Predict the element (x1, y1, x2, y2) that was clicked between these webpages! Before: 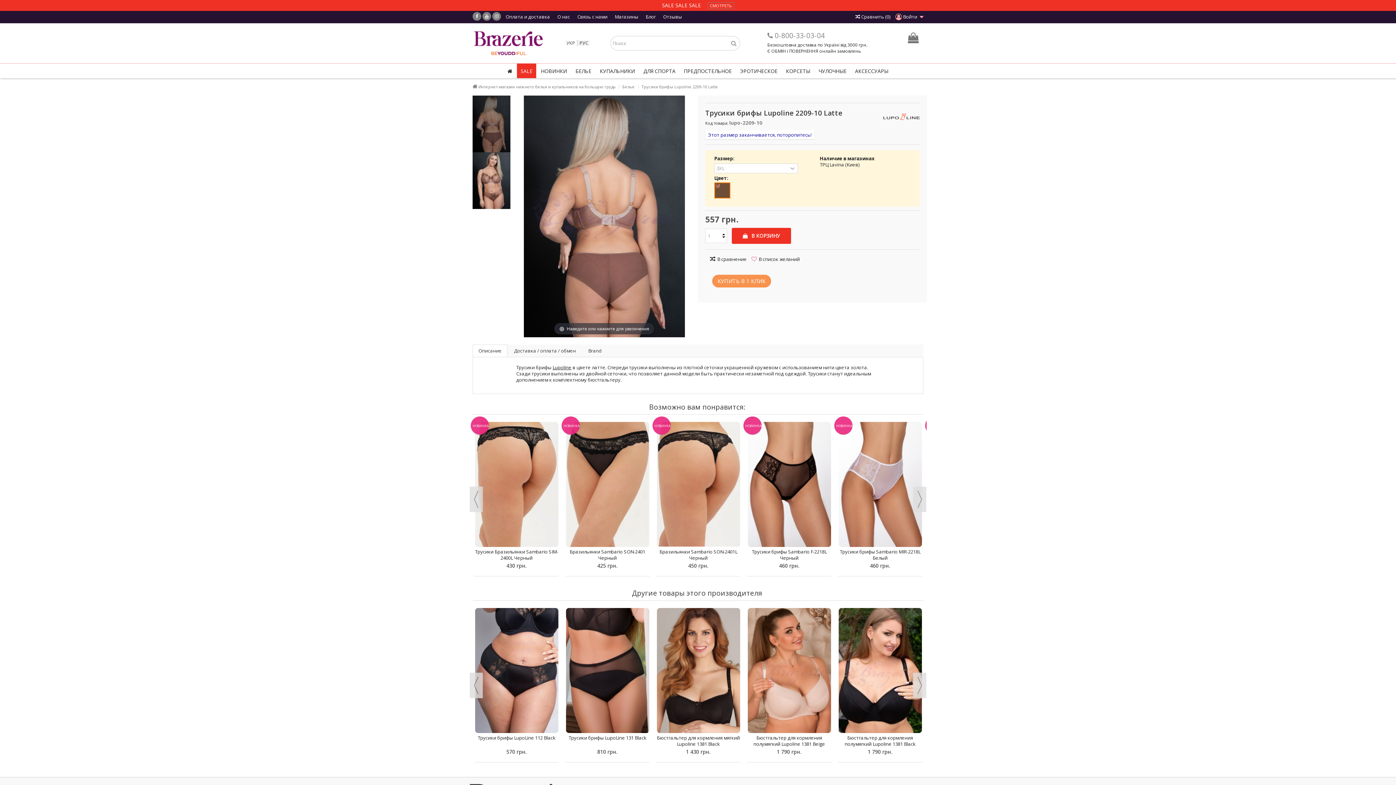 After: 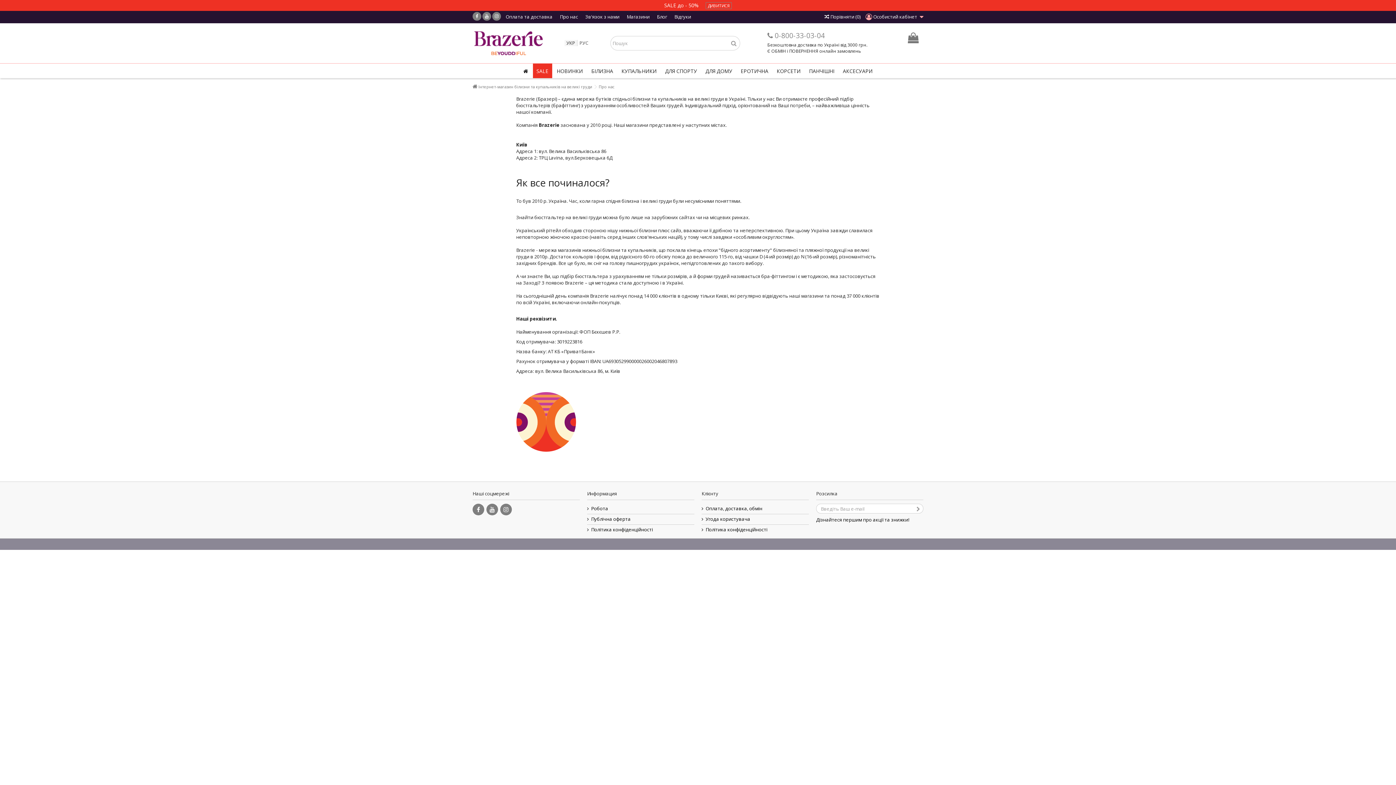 Action: bbox: (557, 13, 570, 20) label: О нас